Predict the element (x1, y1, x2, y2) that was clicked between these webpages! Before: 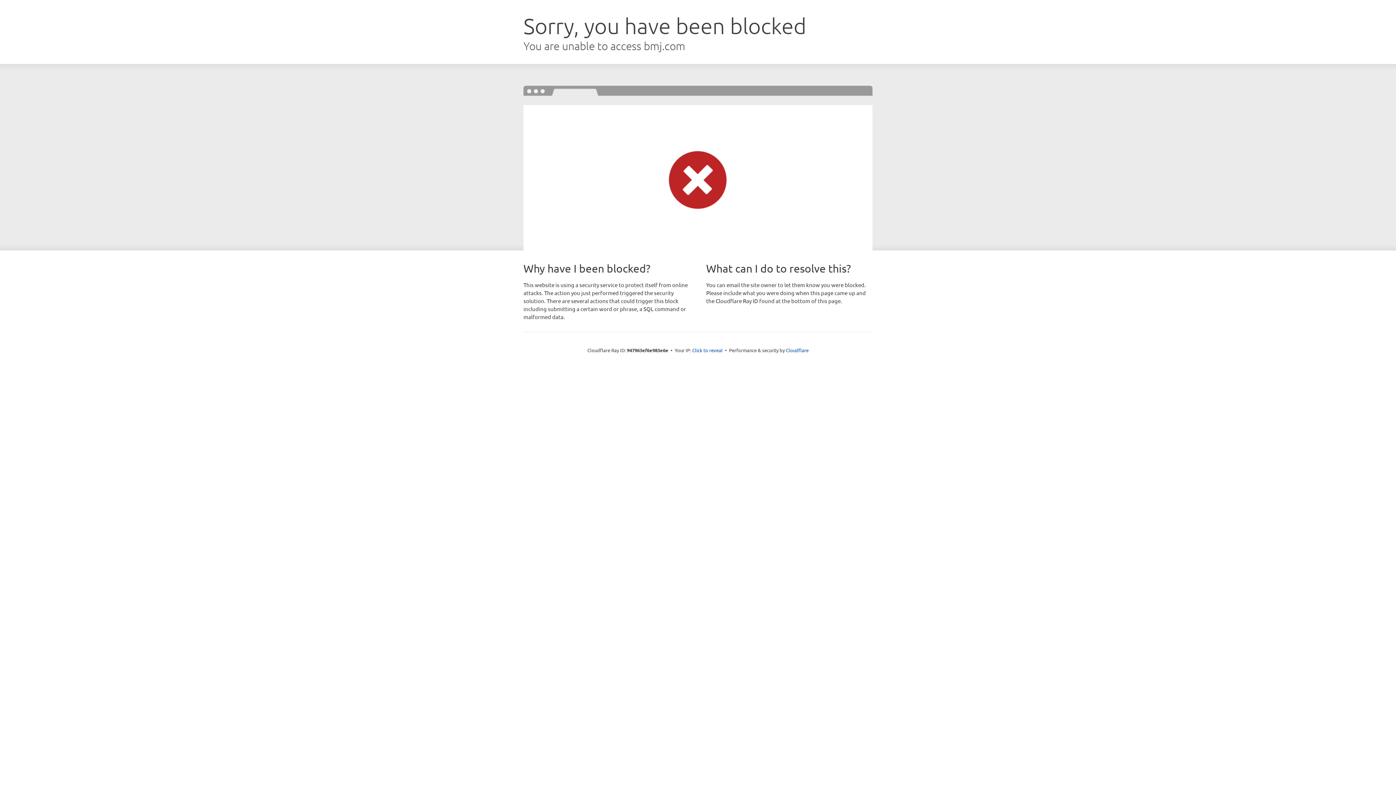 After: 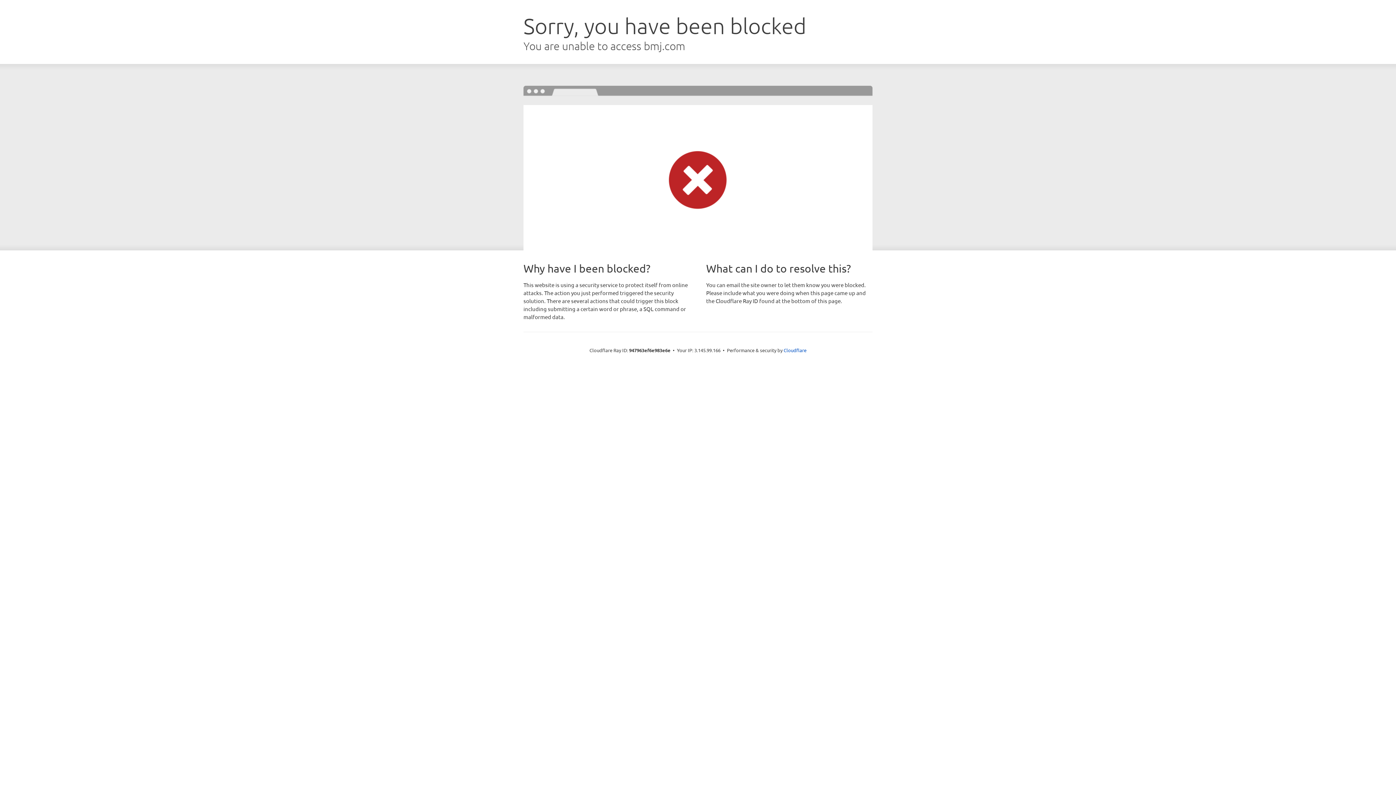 Action: bbox: (692, 346, 722, 353) label: Click to reveal